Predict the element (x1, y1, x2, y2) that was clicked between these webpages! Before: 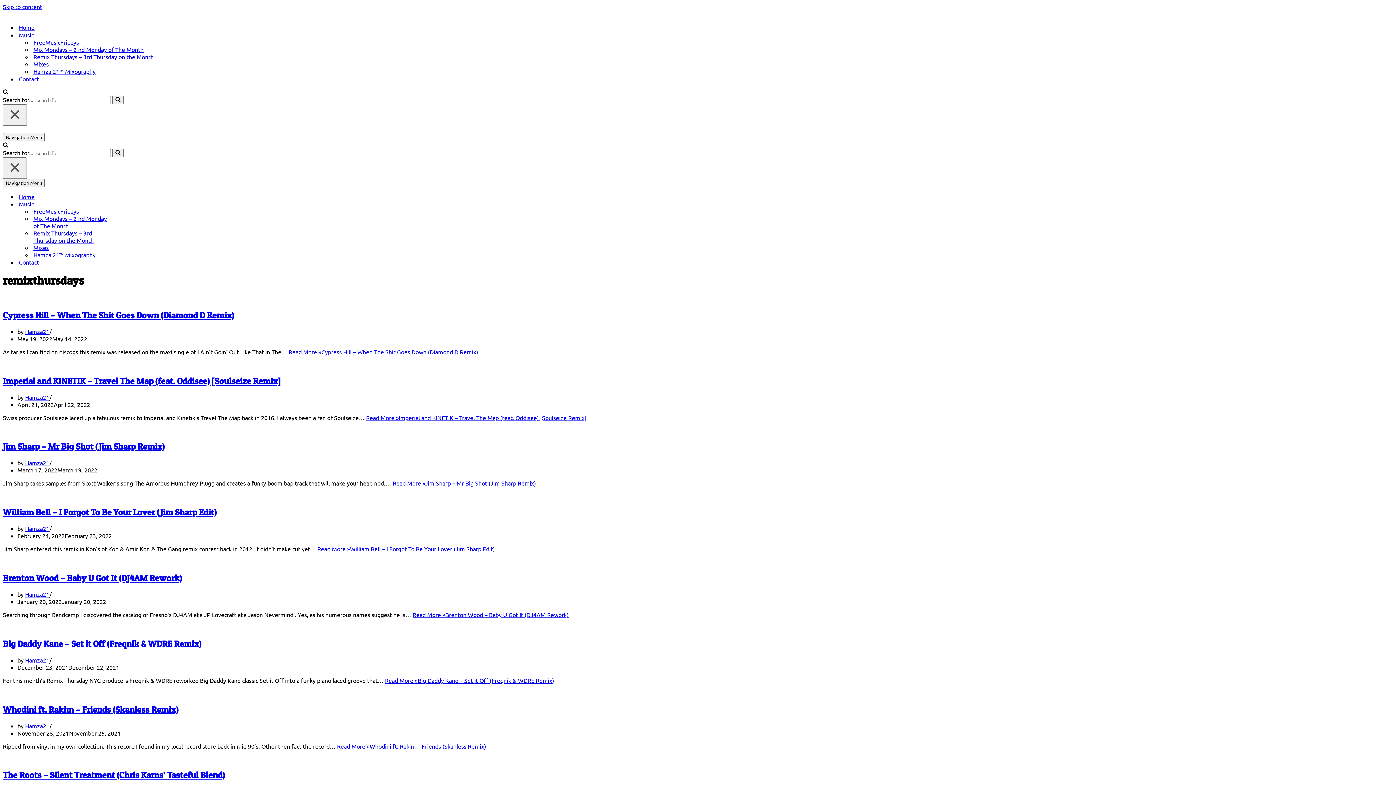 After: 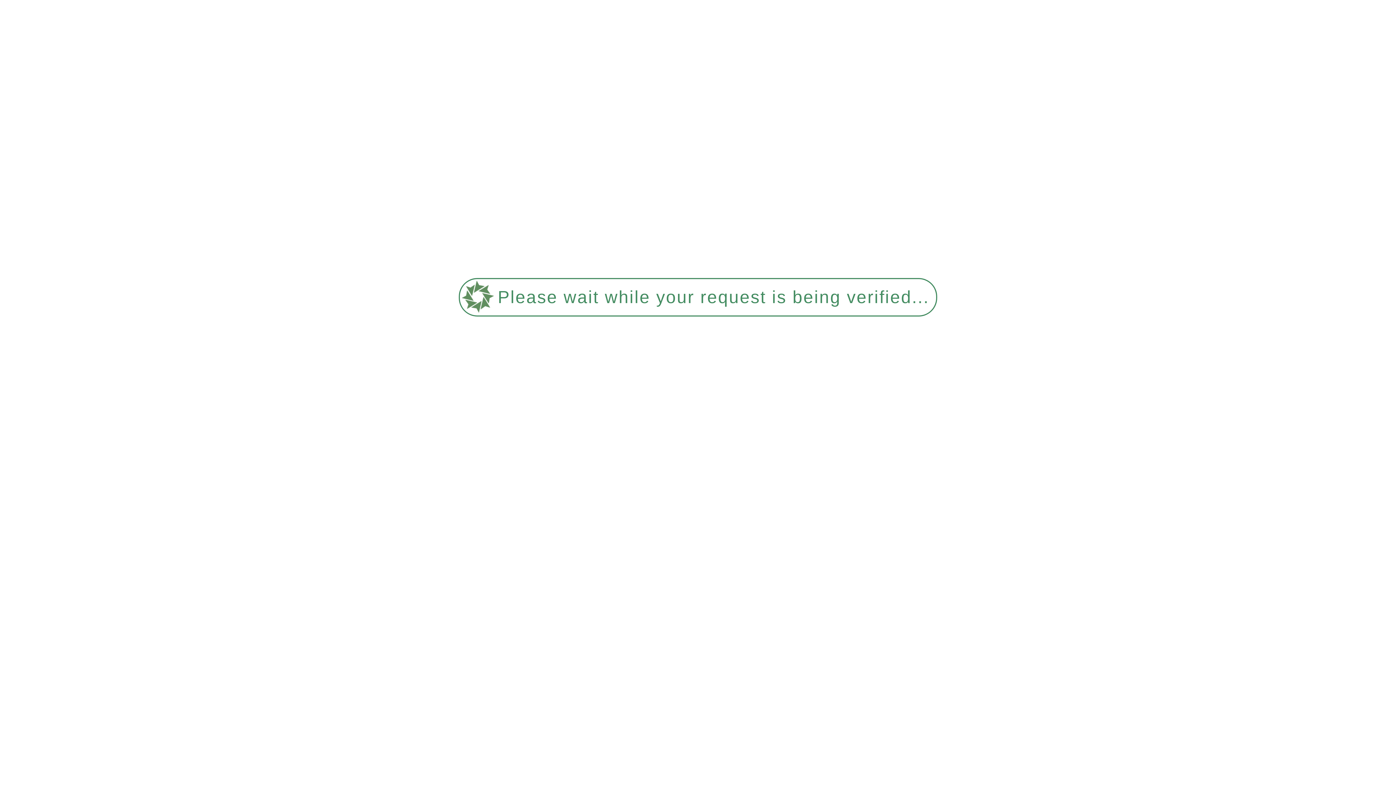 Action: bbox: (33, 207, 132, 214) label: FreeMusicFridays